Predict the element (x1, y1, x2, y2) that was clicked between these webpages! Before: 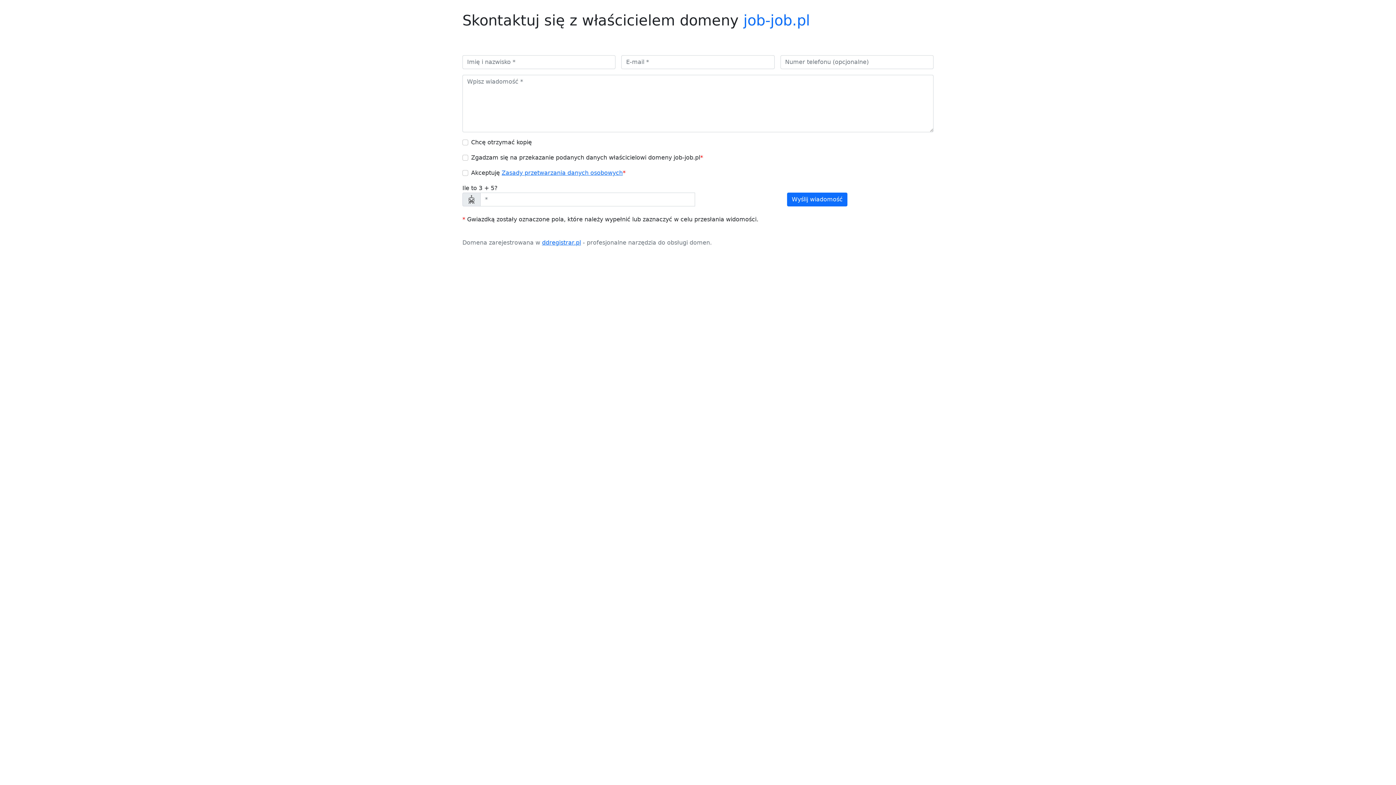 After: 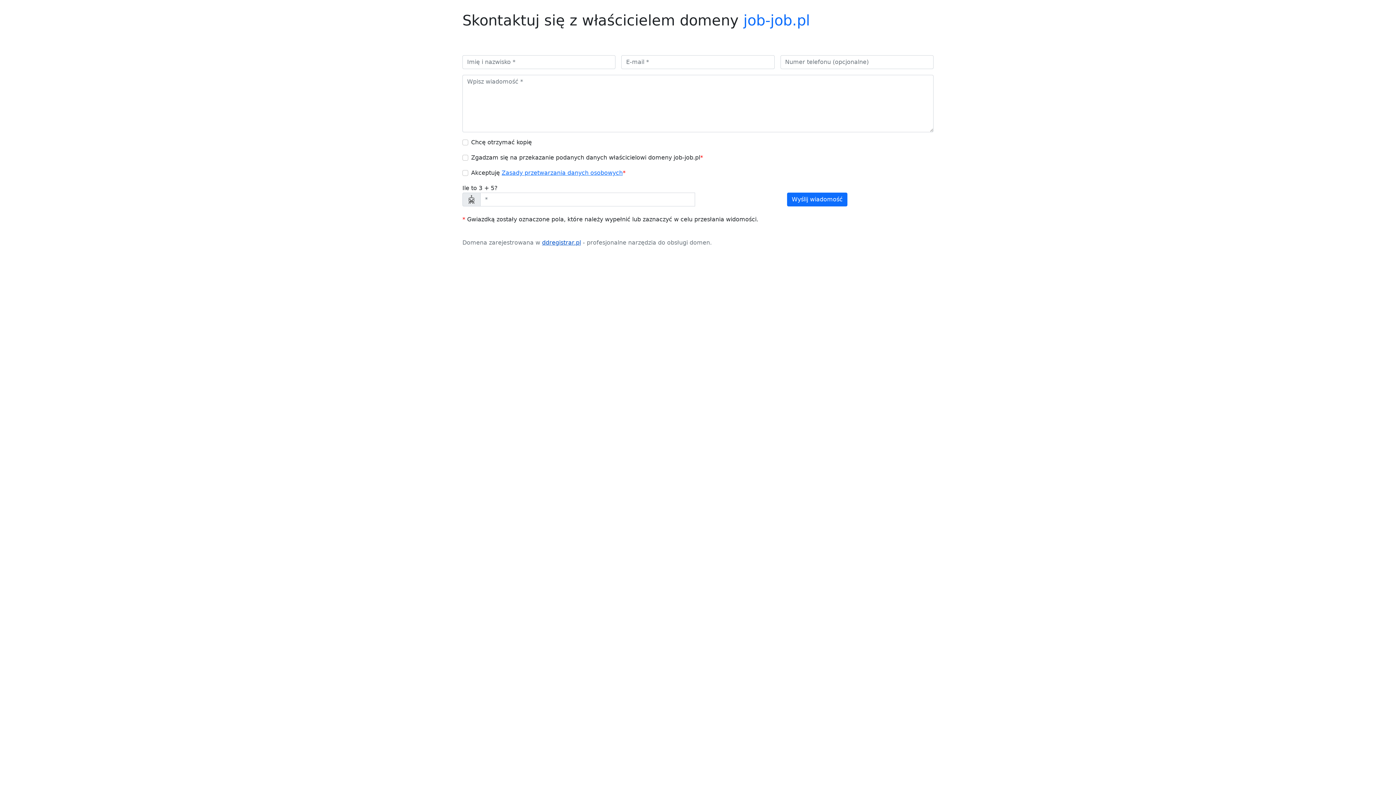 Action: label: ddregistrar.pl bbox: (542, 239, 581, 246)